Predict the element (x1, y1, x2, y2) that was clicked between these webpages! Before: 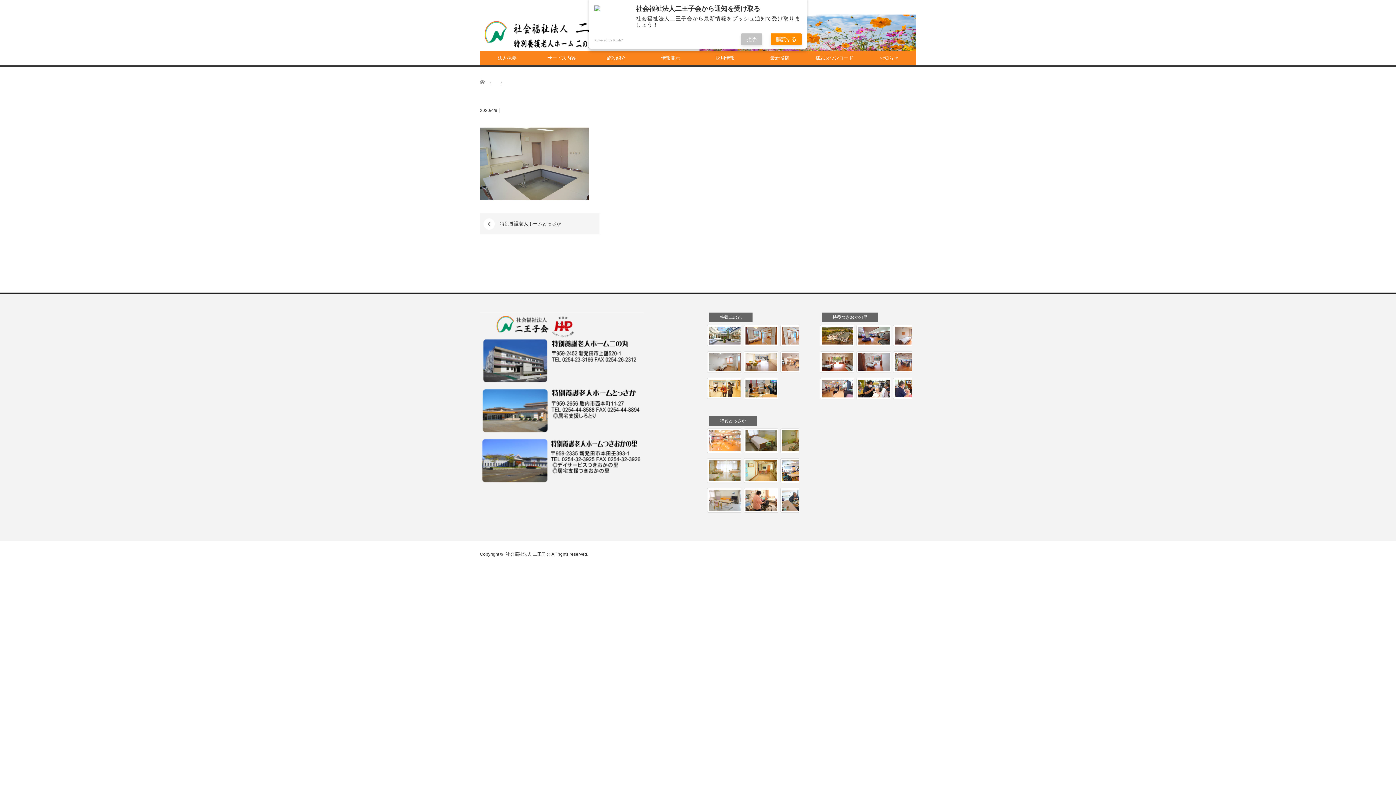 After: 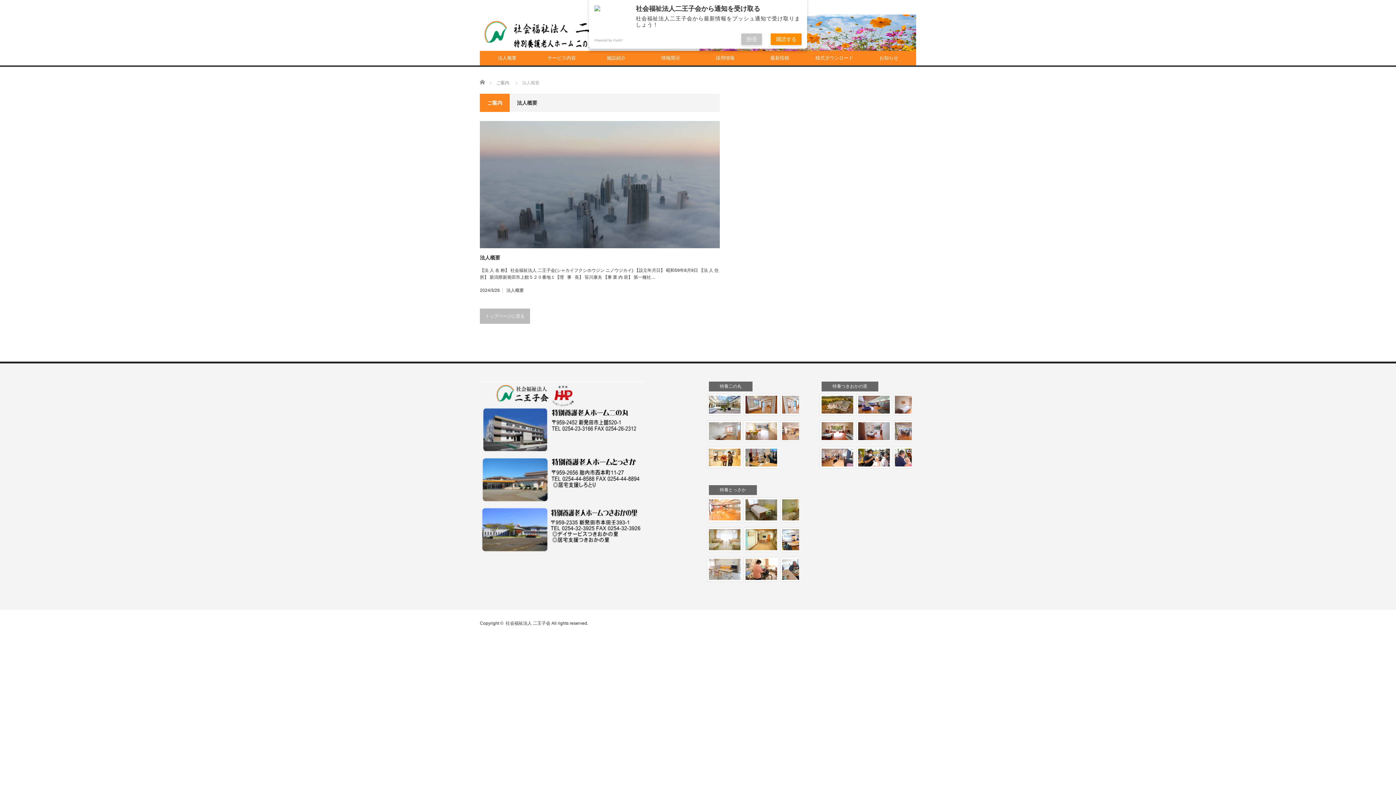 Action: bbox: (480, 50, 534, 65) label: 法人概要